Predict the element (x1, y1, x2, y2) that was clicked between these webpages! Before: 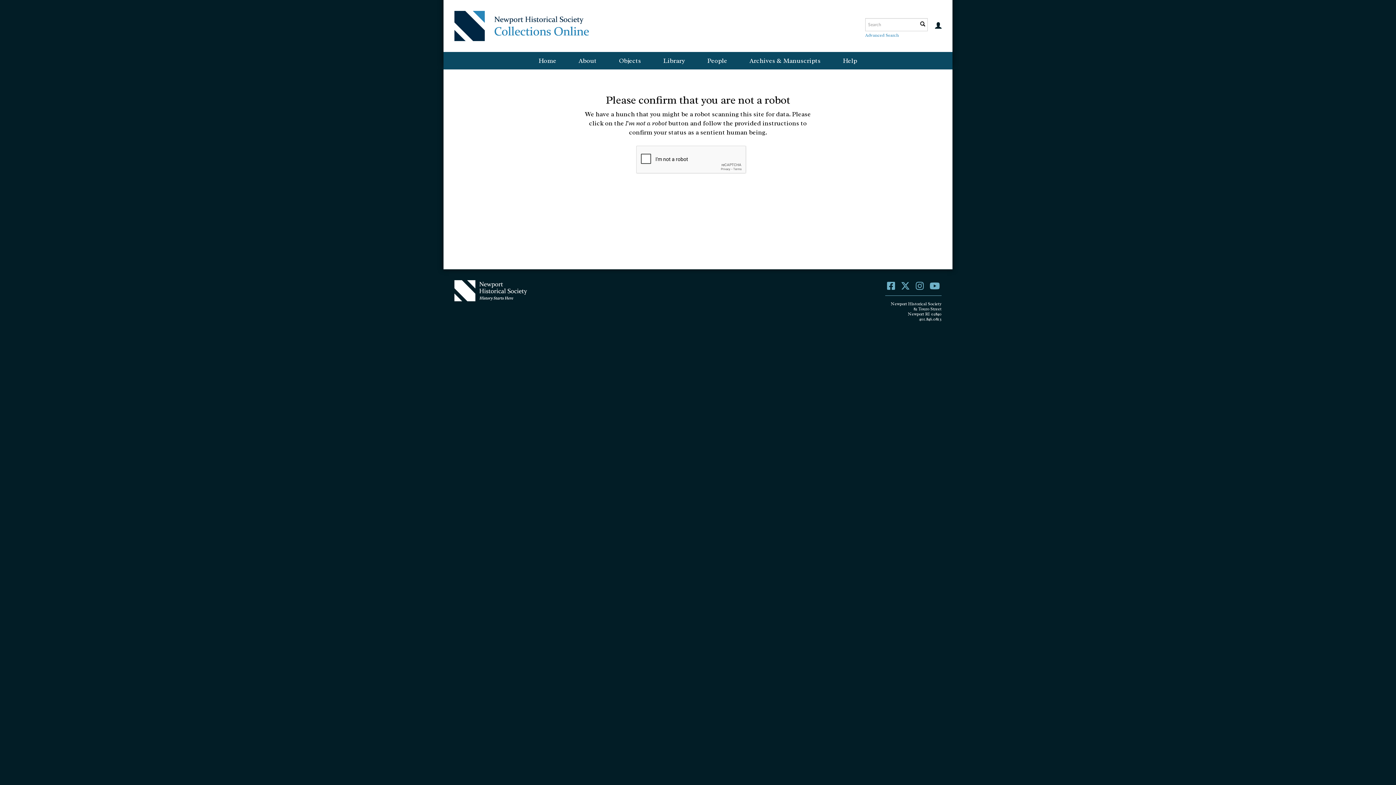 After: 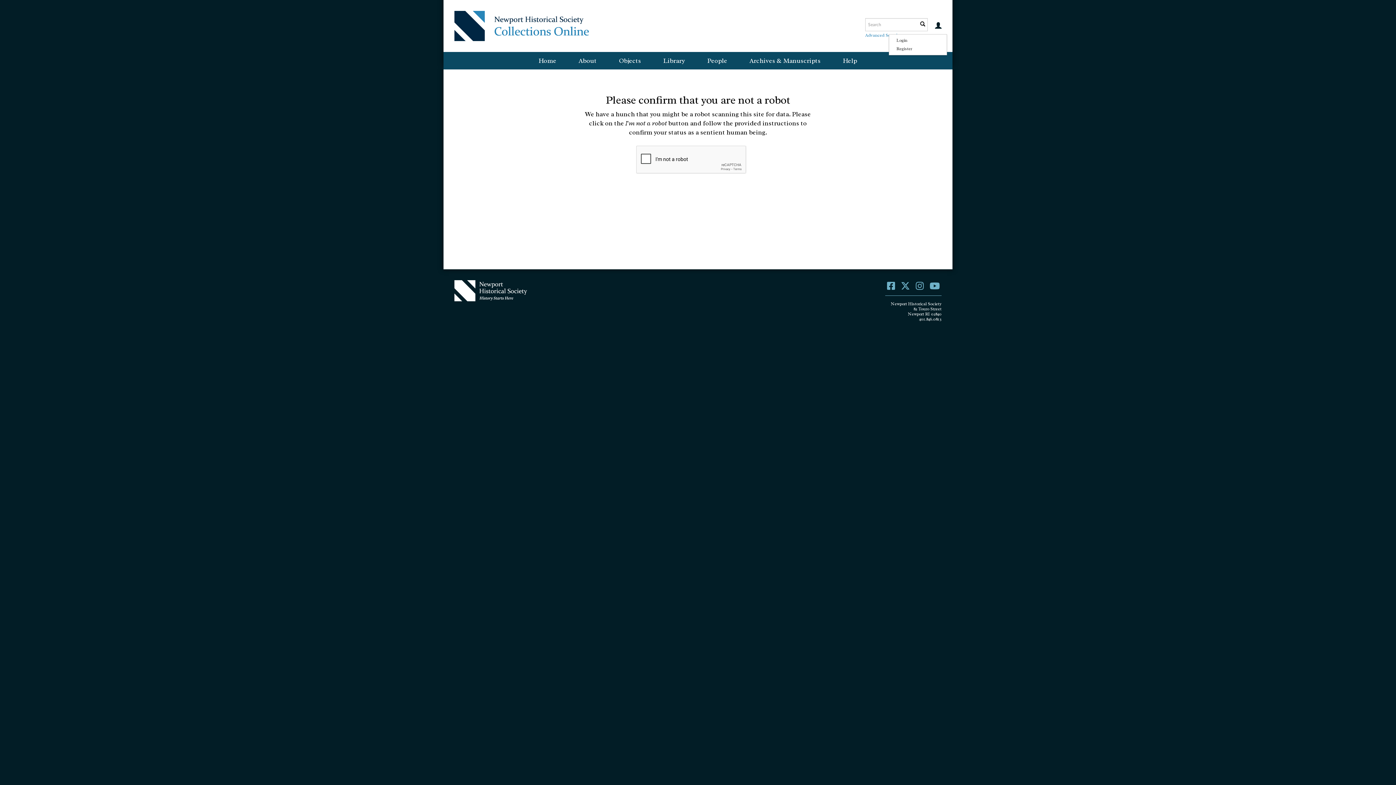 Action: bbox: (929, 15, 947, 34)